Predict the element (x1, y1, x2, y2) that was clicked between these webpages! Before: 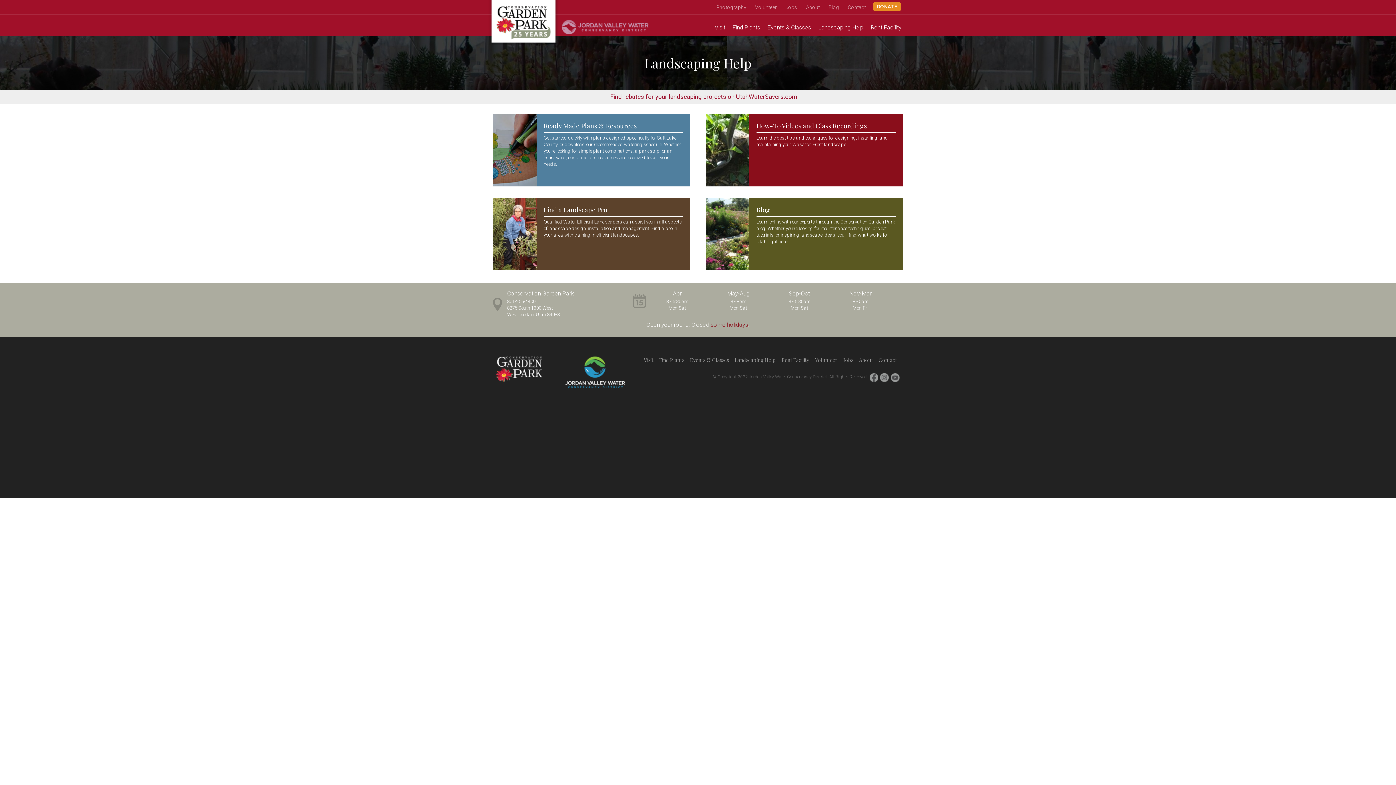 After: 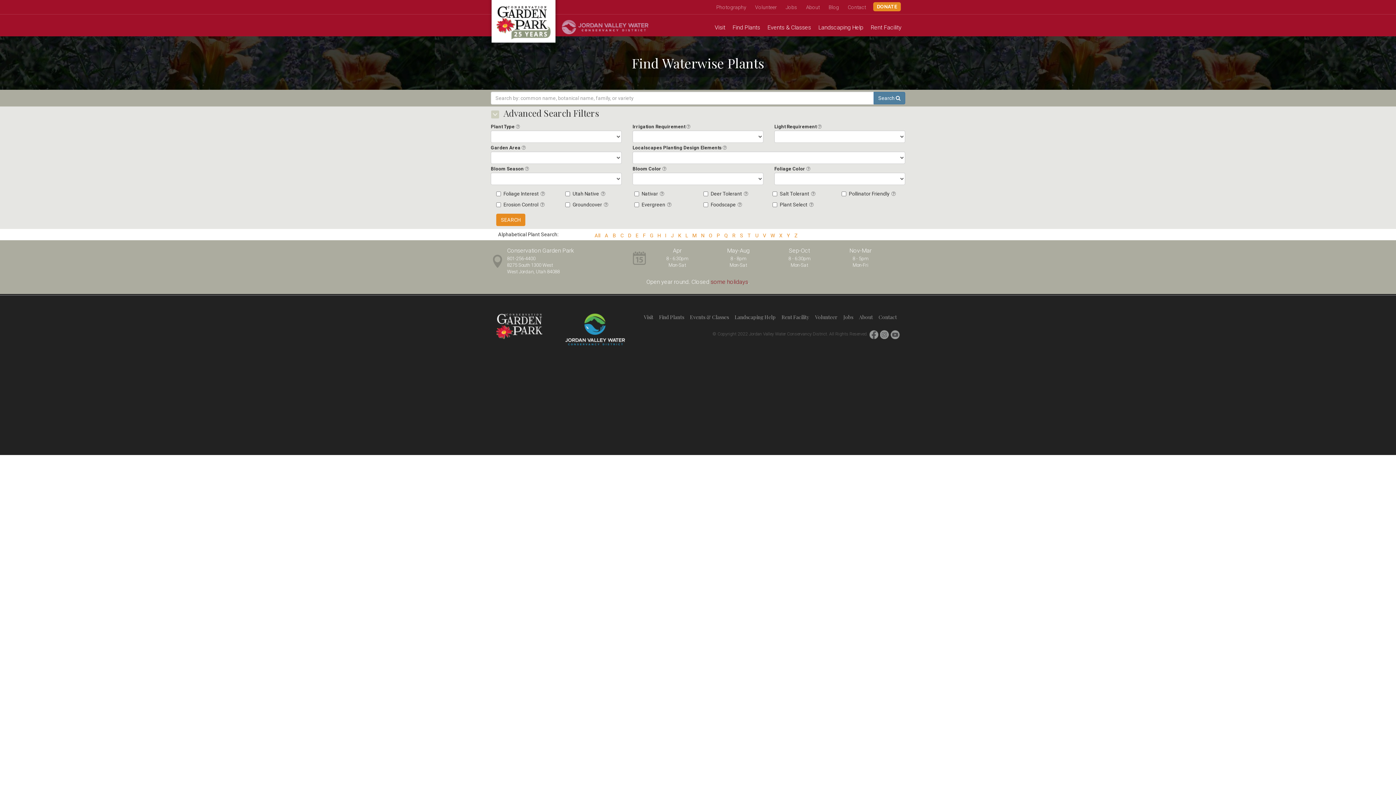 Action: label: Find Plants bbox: (729, 20, 764, 34)